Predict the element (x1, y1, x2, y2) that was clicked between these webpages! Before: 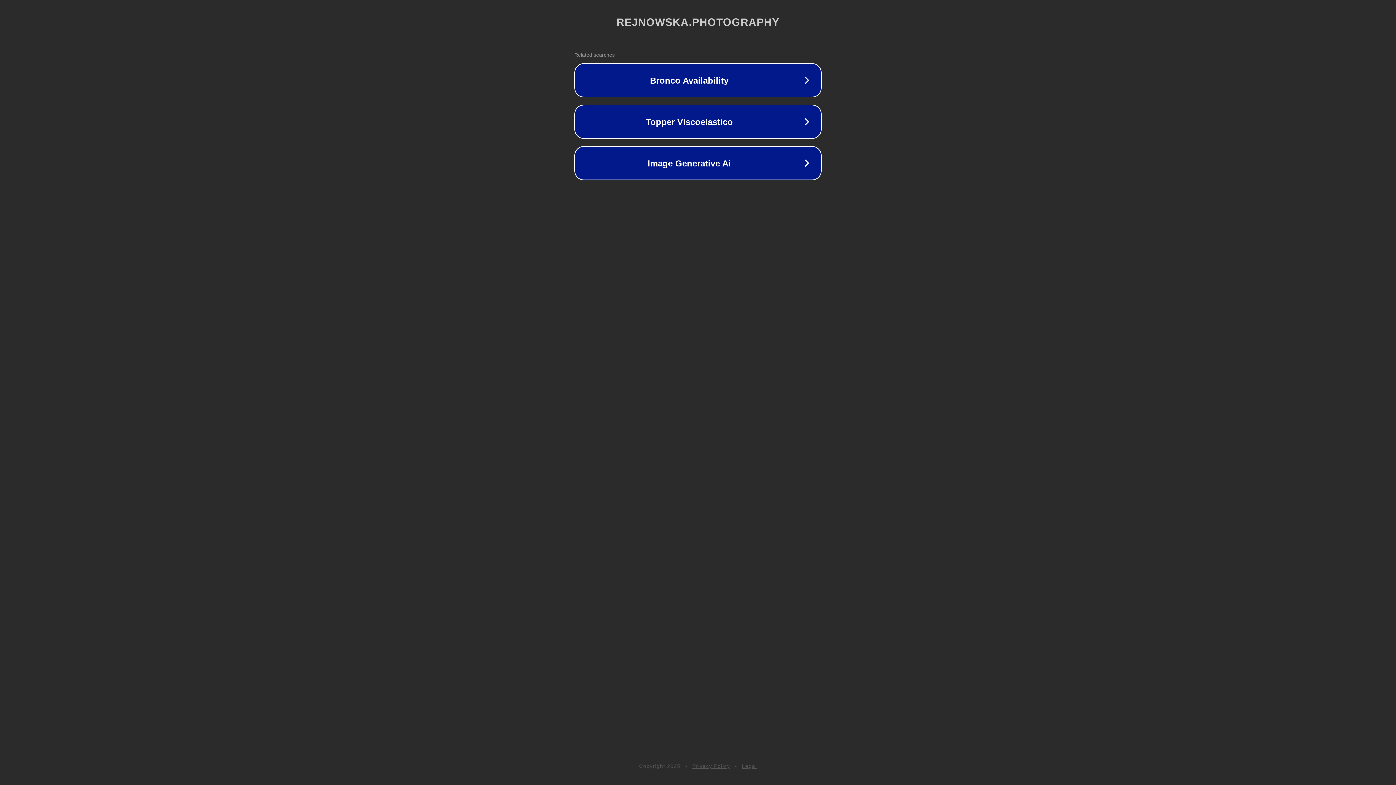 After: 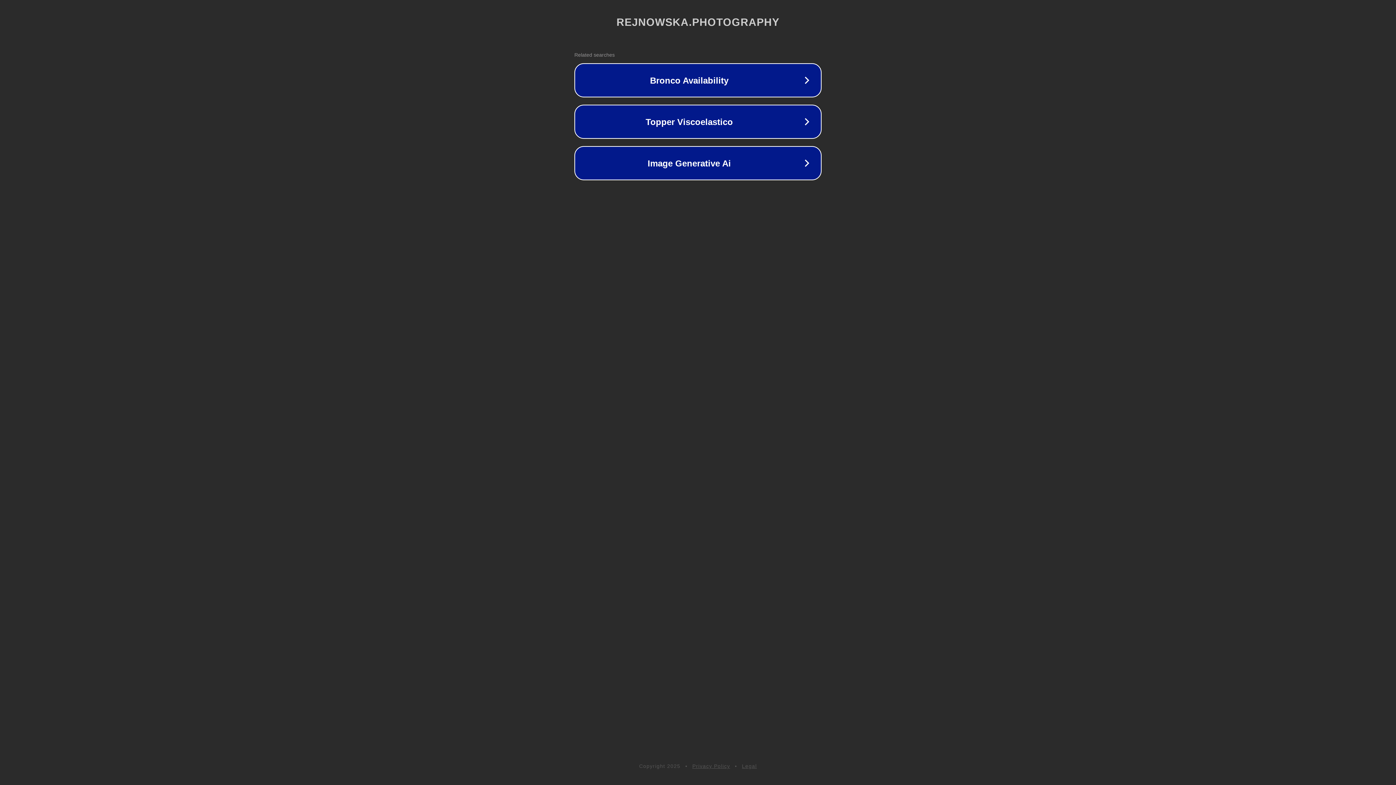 Action: bbox: (692, 763, 730, 769) label: Privacy Policy